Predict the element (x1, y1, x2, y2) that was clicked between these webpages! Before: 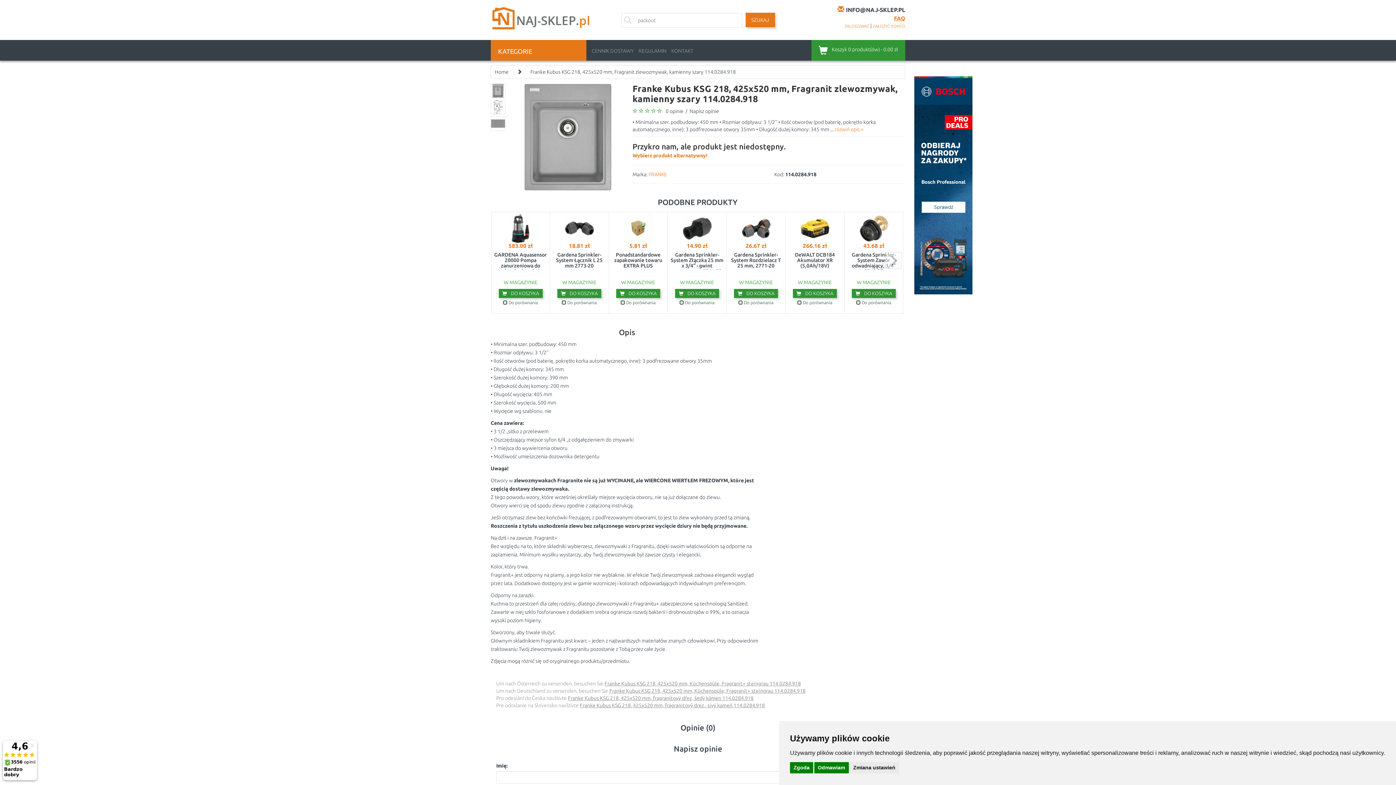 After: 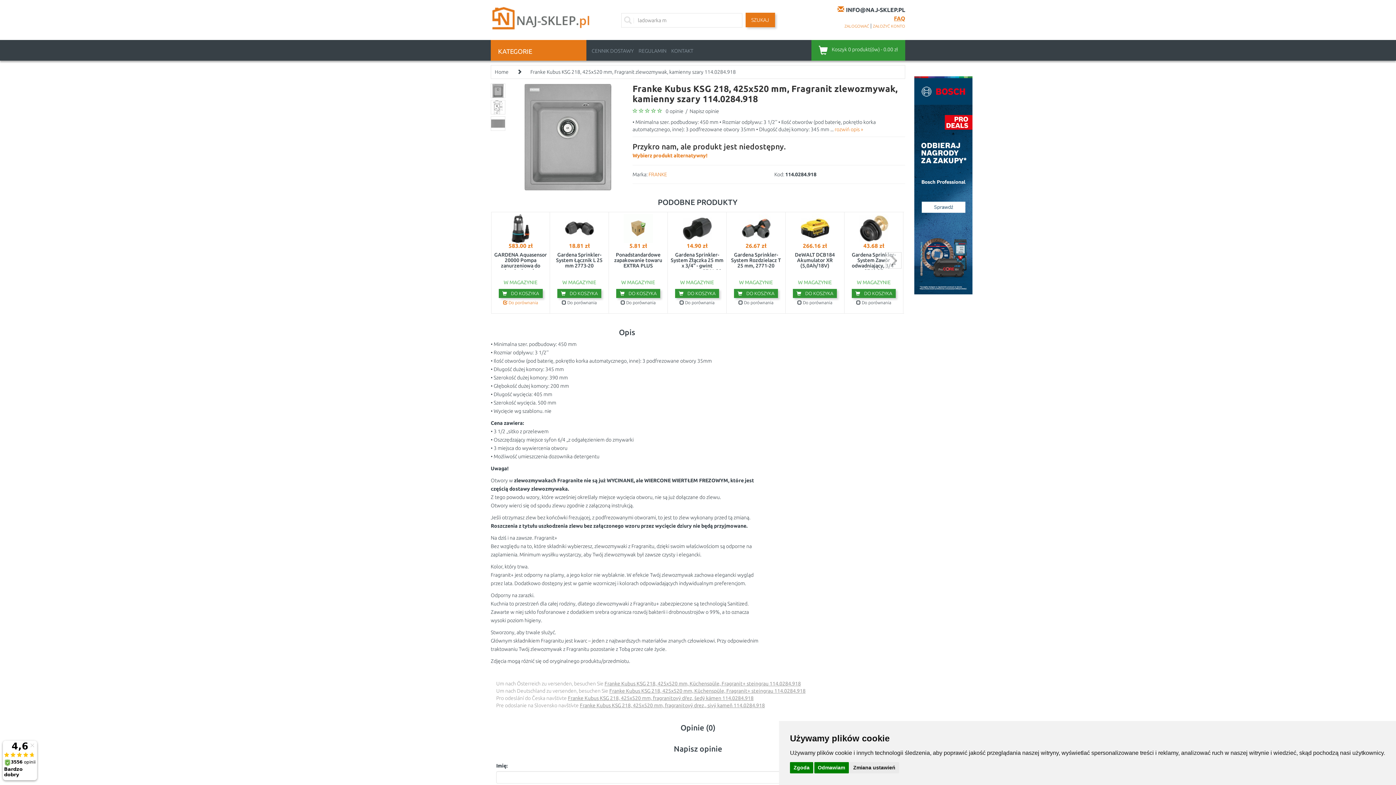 Action: label:  Do porównania bbox: (503, 300, 538, 305)